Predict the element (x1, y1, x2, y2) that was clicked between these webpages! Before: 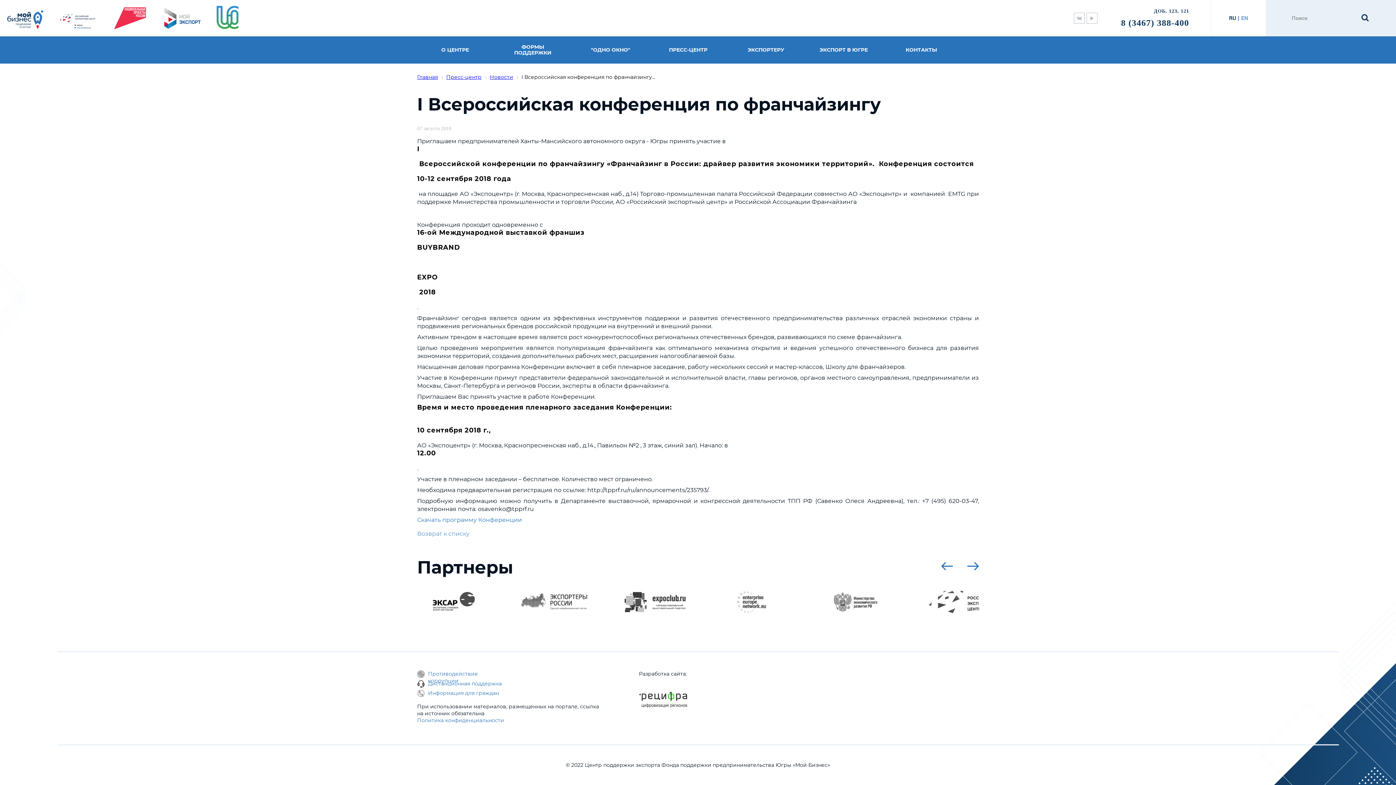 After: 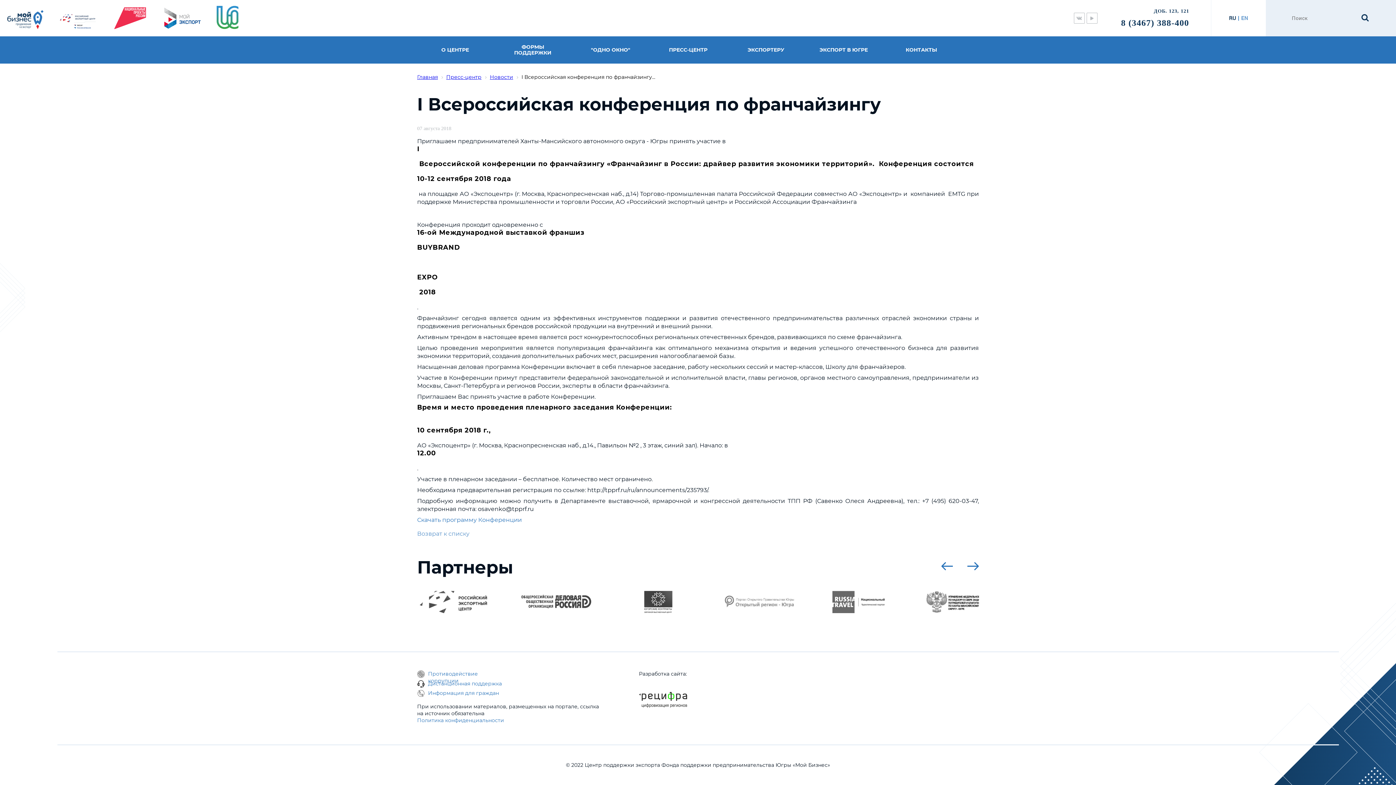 Action: bbox: (639, 692, 687, 709)